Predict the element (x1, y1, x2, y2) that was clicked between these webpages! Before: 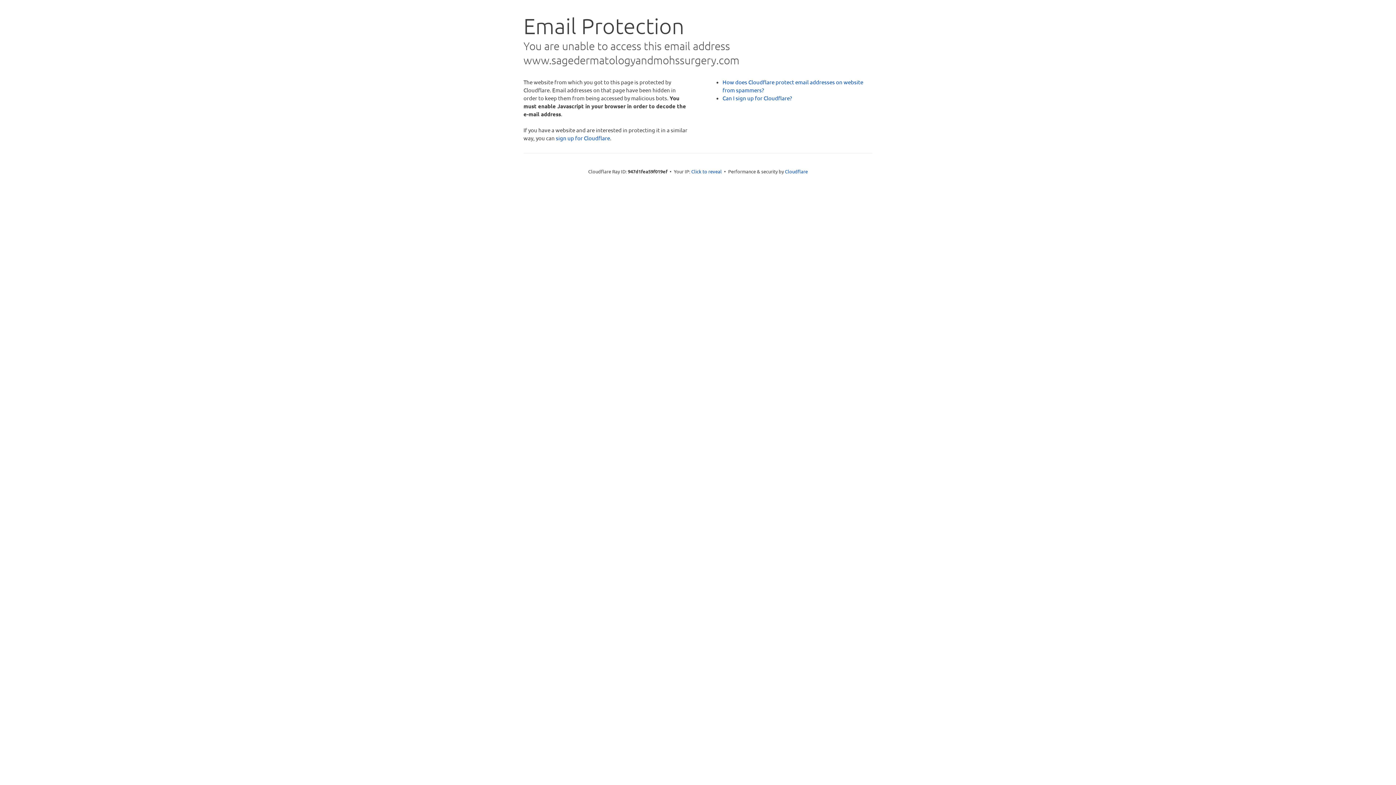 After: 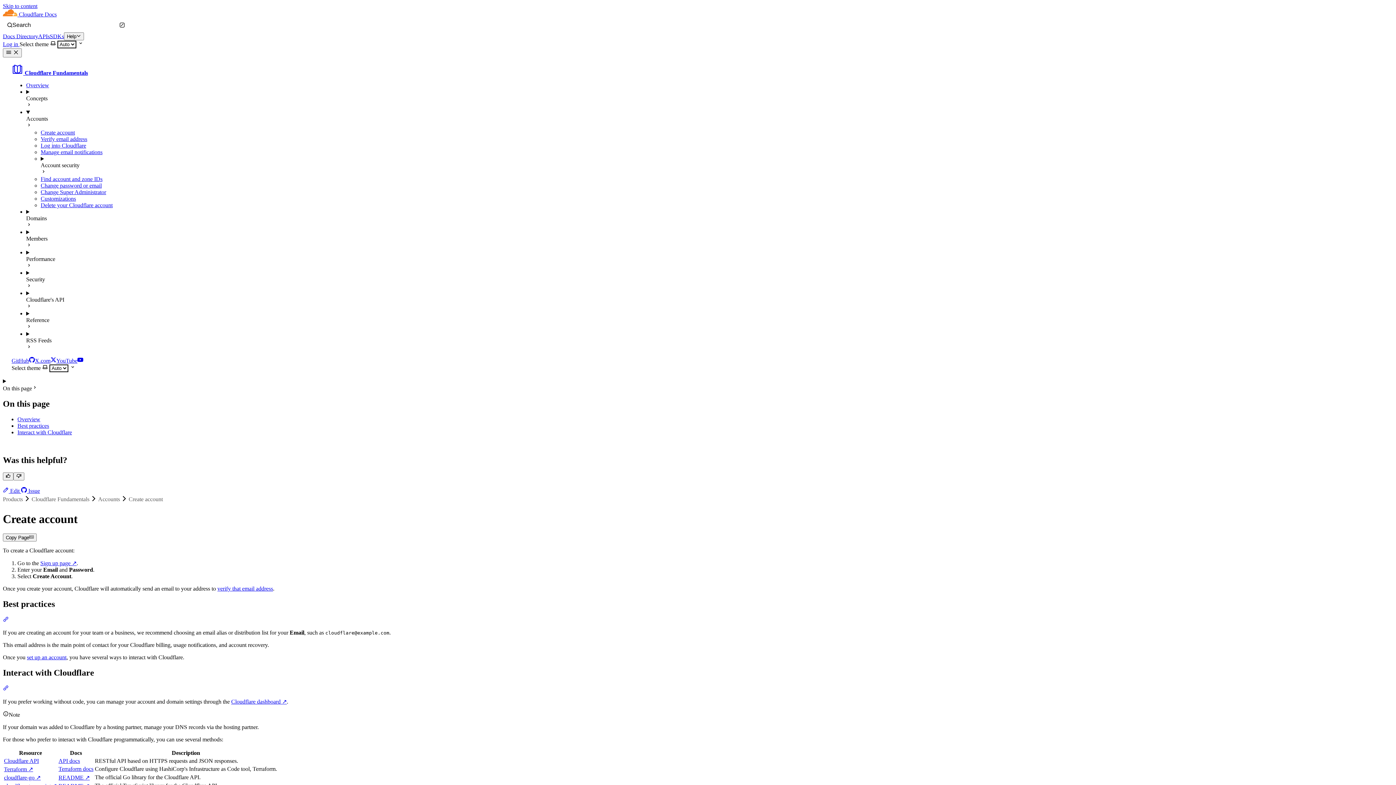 Action: bbox: (722, 94, 792, 101) label: Can I sign up for Cloudflare?